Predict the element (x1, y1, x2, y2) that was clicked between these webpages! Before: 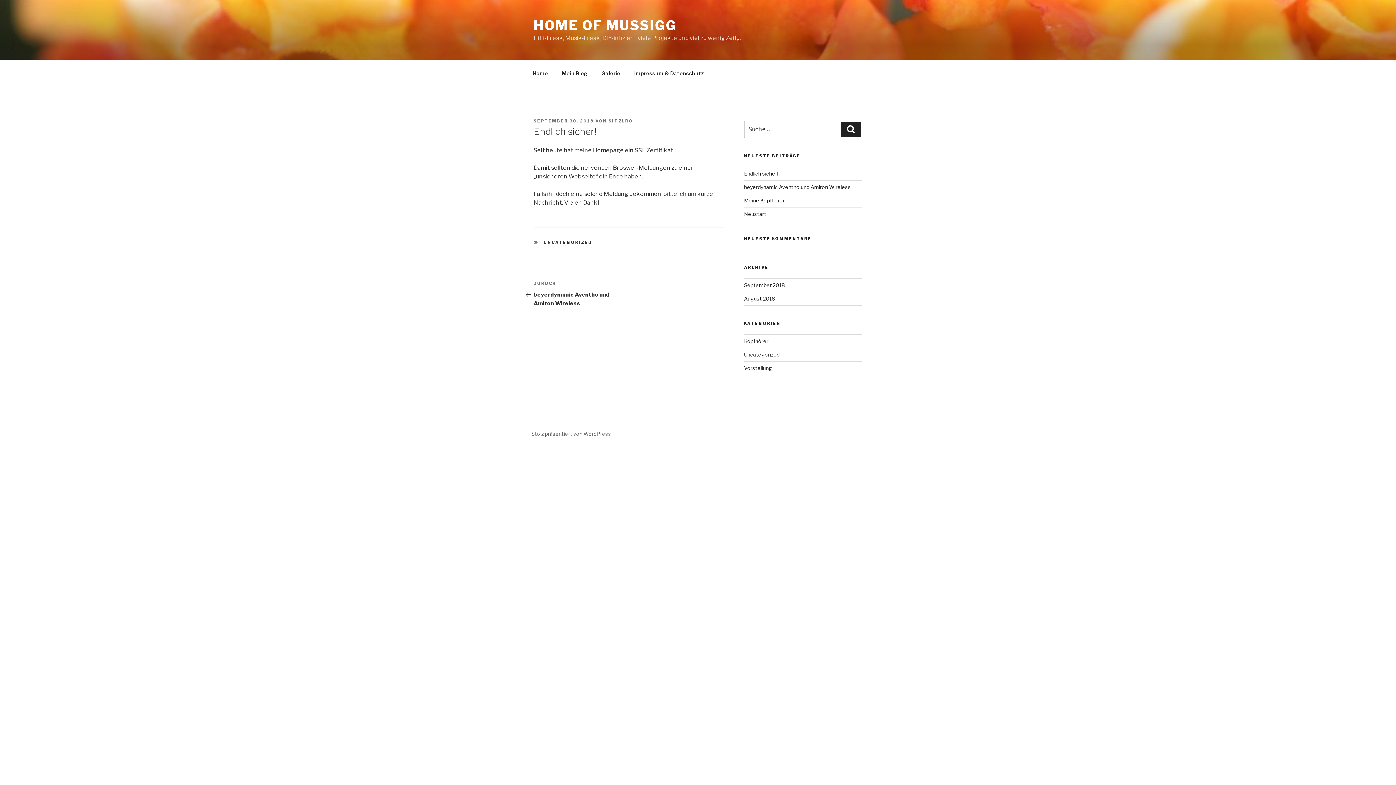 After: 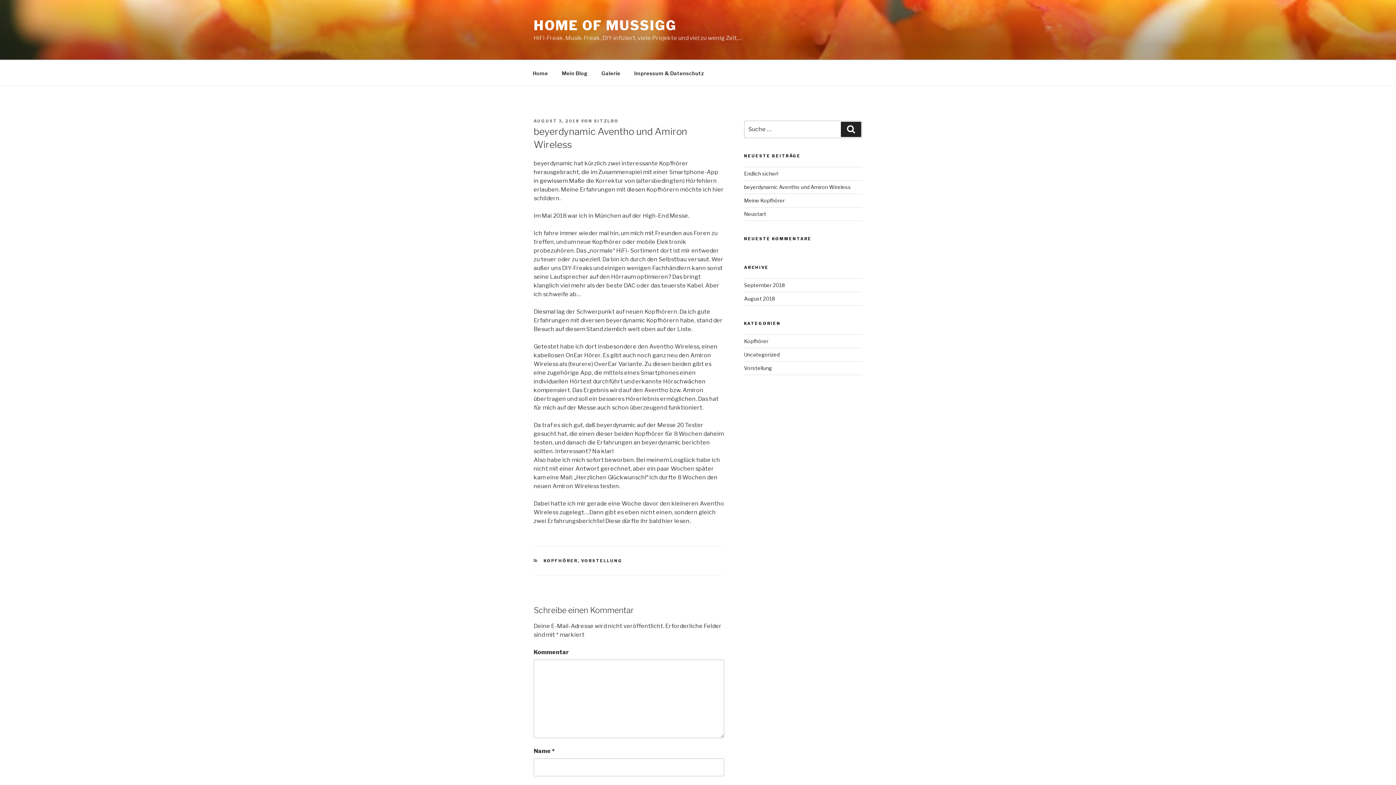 Action: bbox: (533, 280, 629, 307) label: Vorheriger Beitrag
ZURÜCK
beyerdynamic Aventho und Amiron Wireless